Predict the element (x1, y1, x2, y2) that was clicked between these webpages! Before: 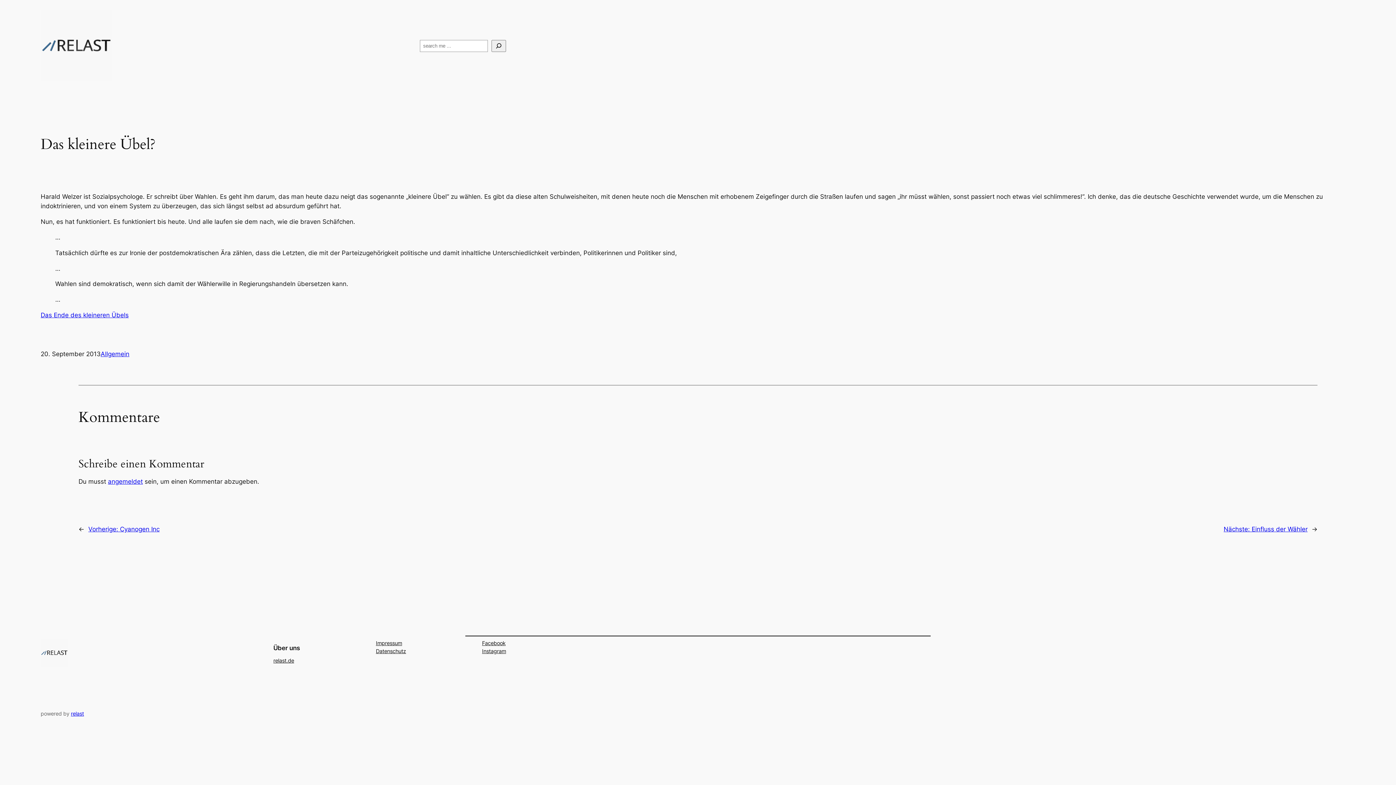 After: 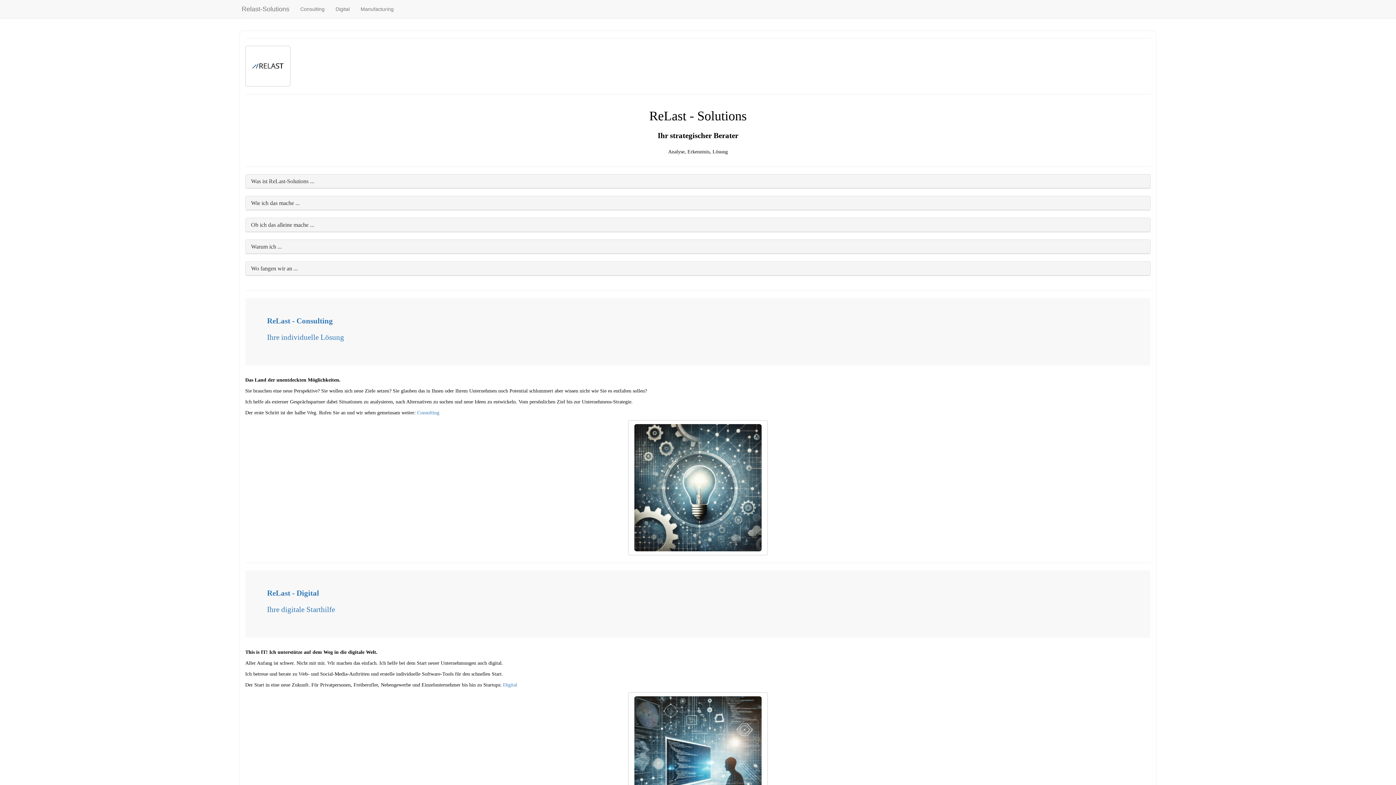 Action: bbox: (273, 657, 294, 665) label: relast.de